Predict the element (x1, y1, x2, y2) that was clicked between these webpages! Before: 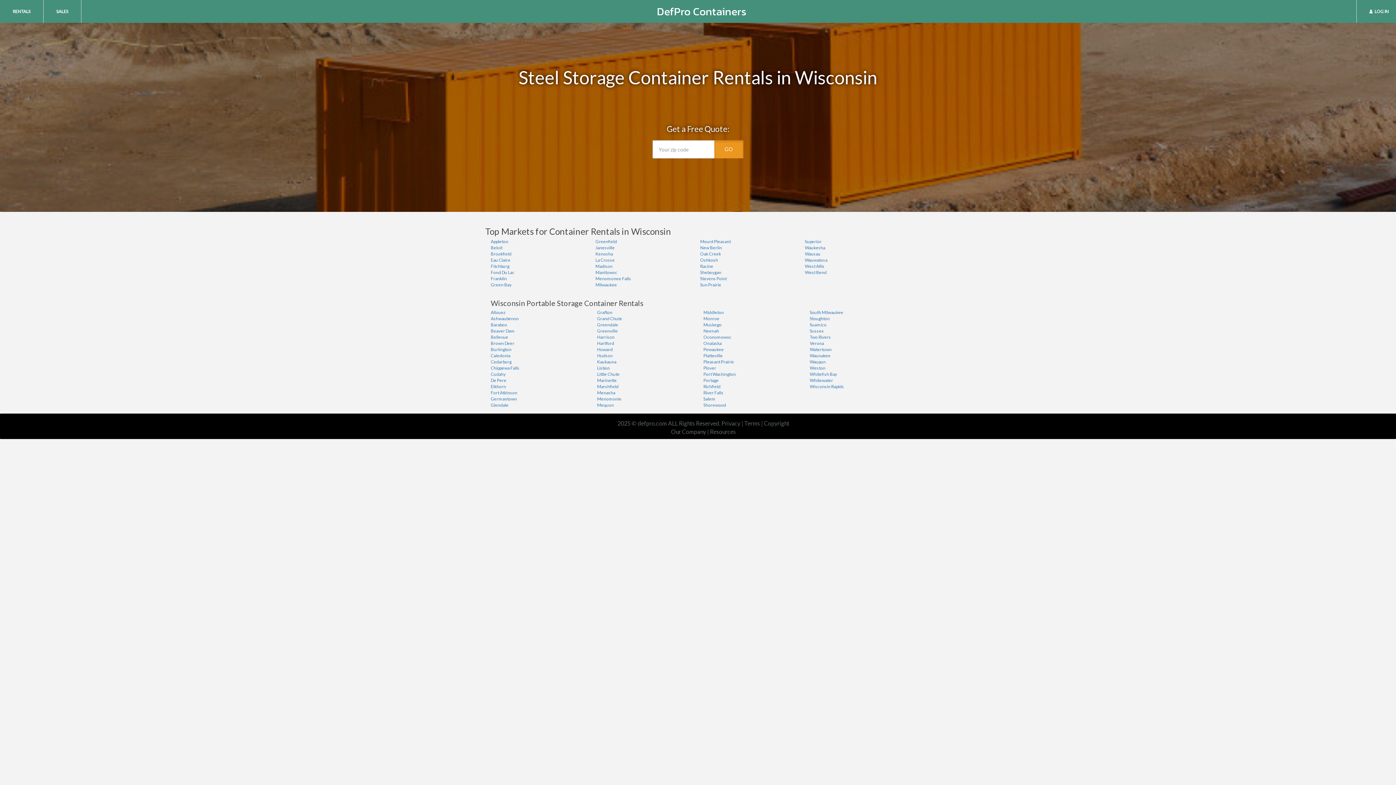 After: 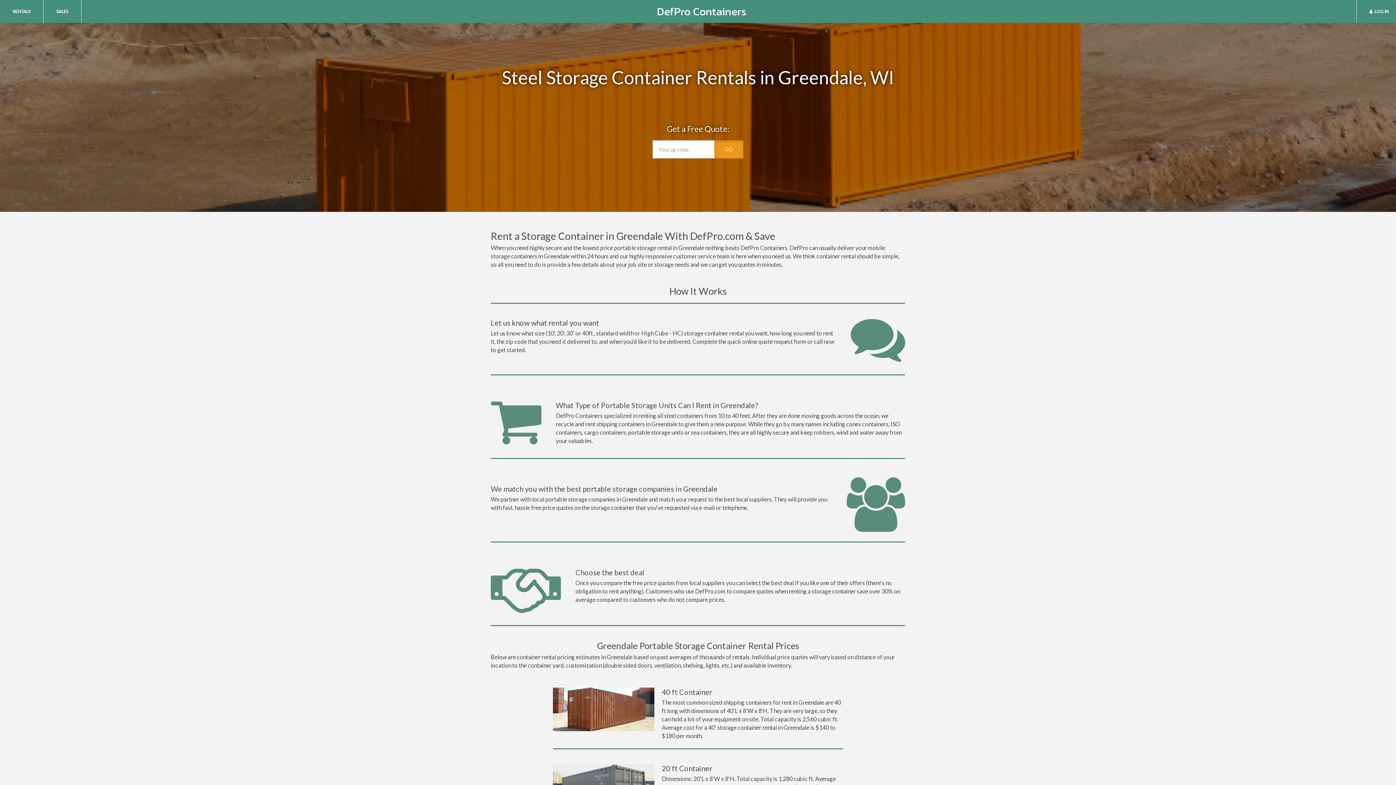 Action: label: Greendale bbox: (597, 322, 618, 327)